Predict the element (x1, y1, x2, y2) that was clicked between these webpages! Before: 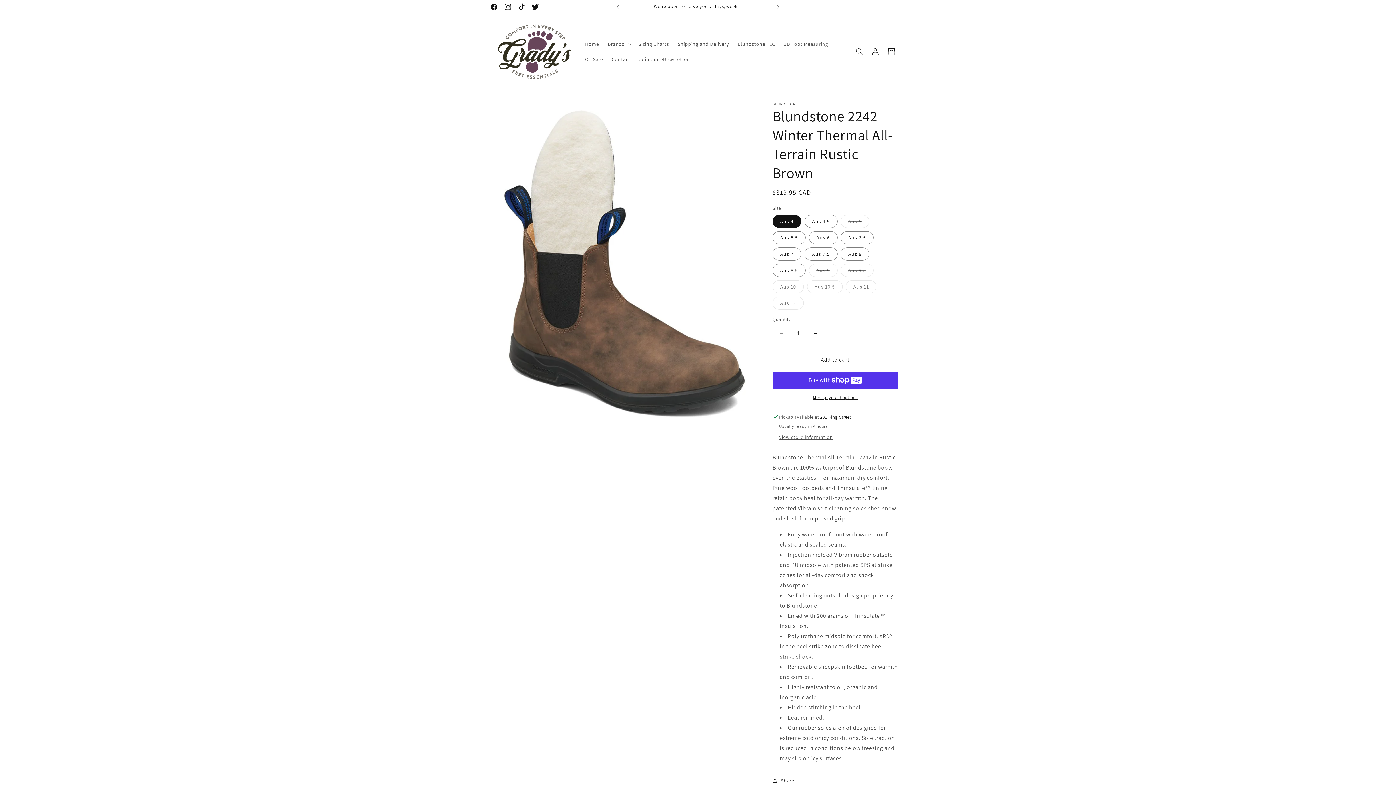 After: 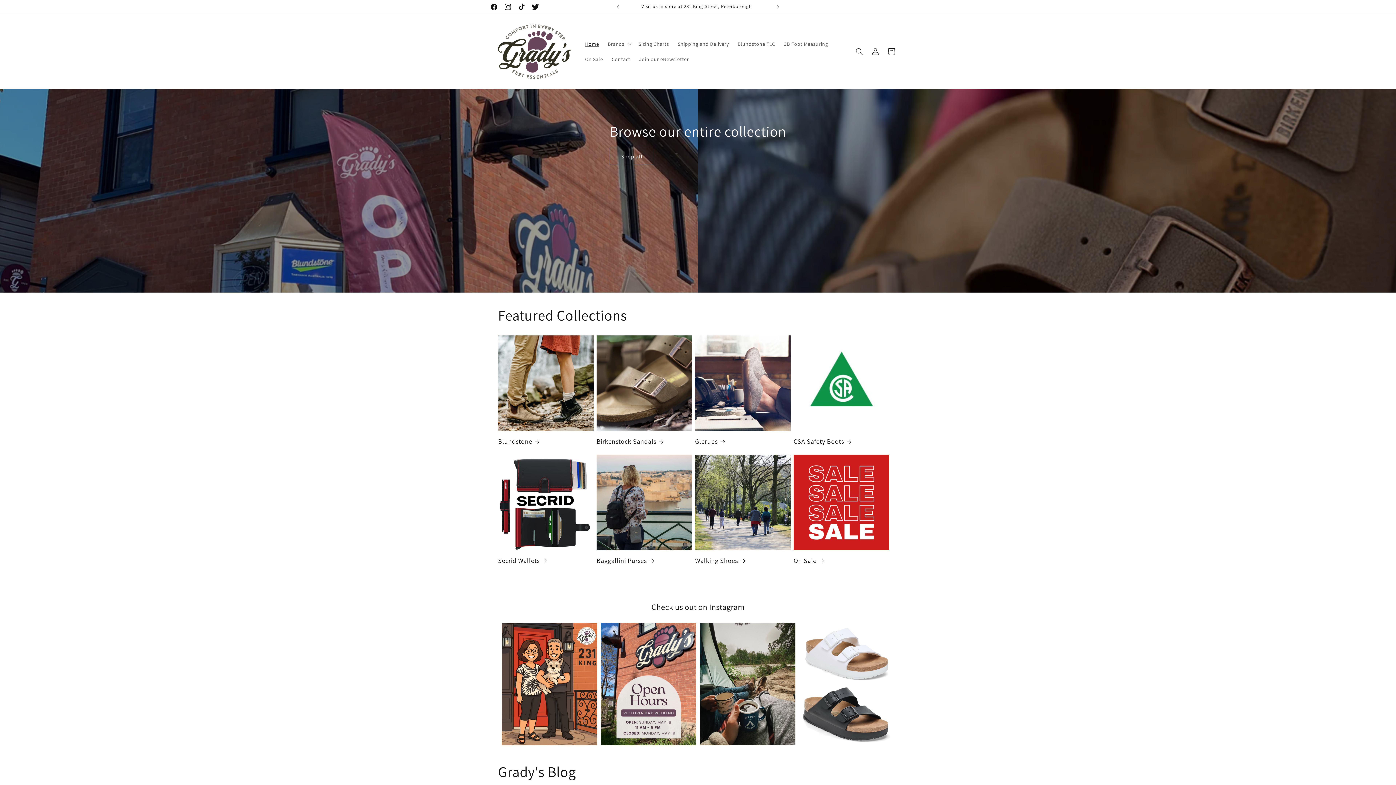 Action: bbox: (495, 21, 573, 81)